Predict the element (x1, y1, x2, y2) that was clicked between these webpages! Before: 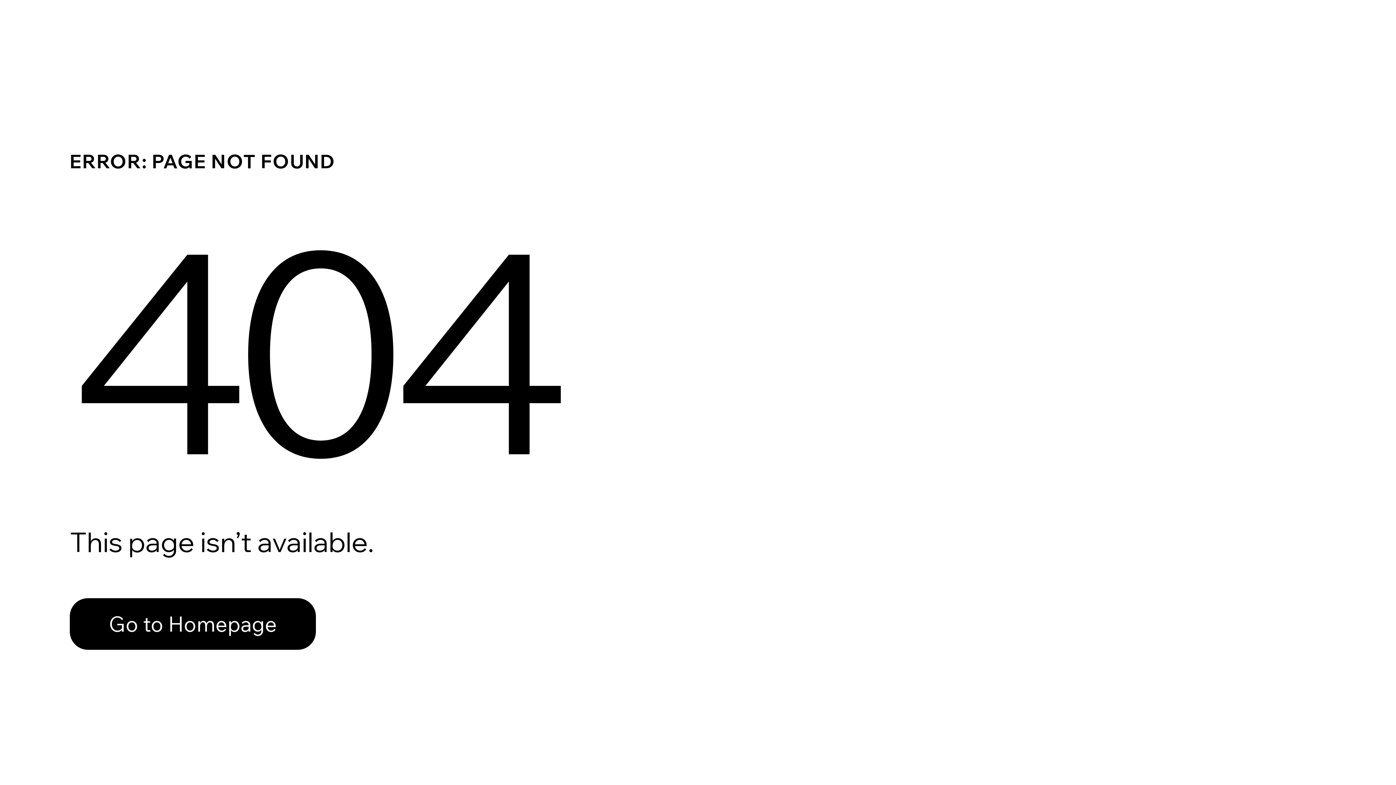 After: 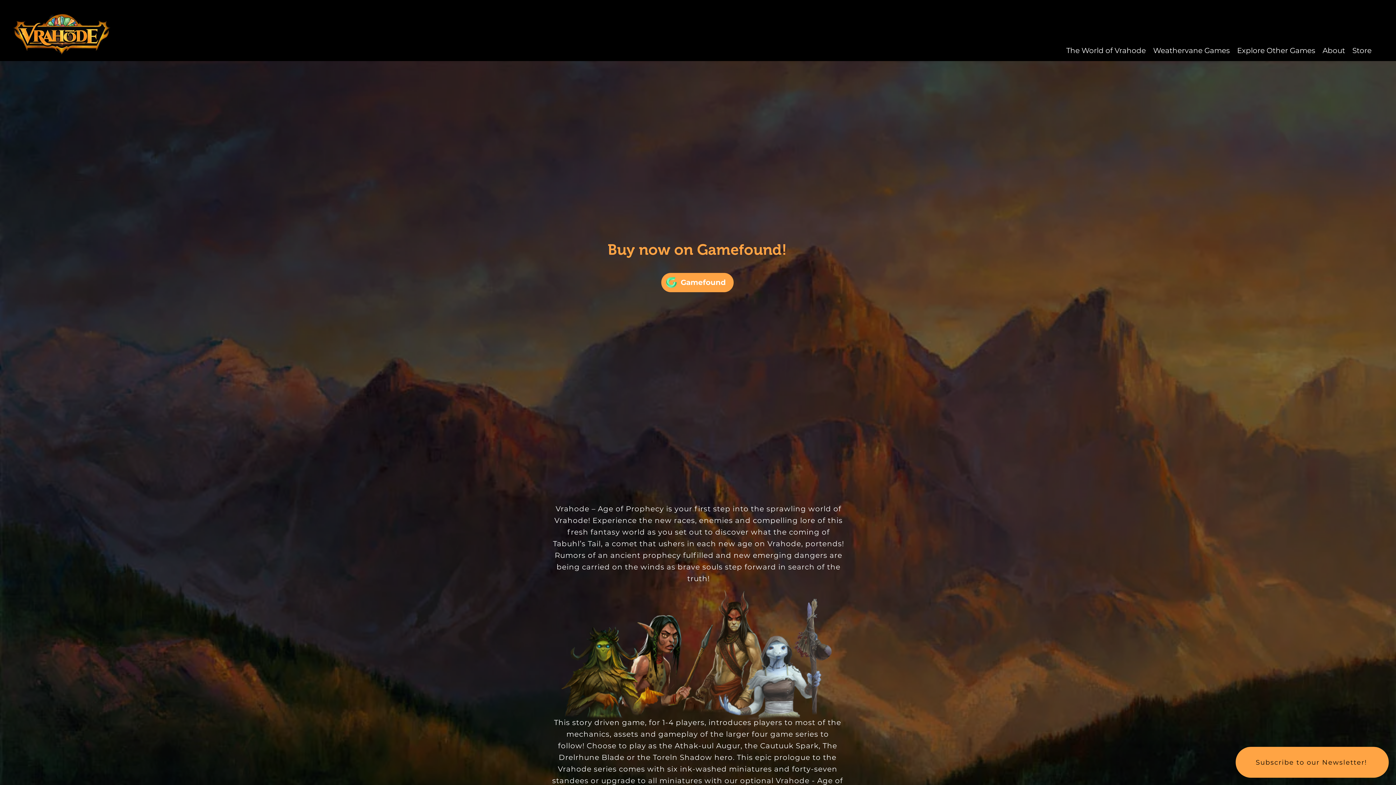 Action: bbox: (69, 598, 316, 650) label: Go to Homepage